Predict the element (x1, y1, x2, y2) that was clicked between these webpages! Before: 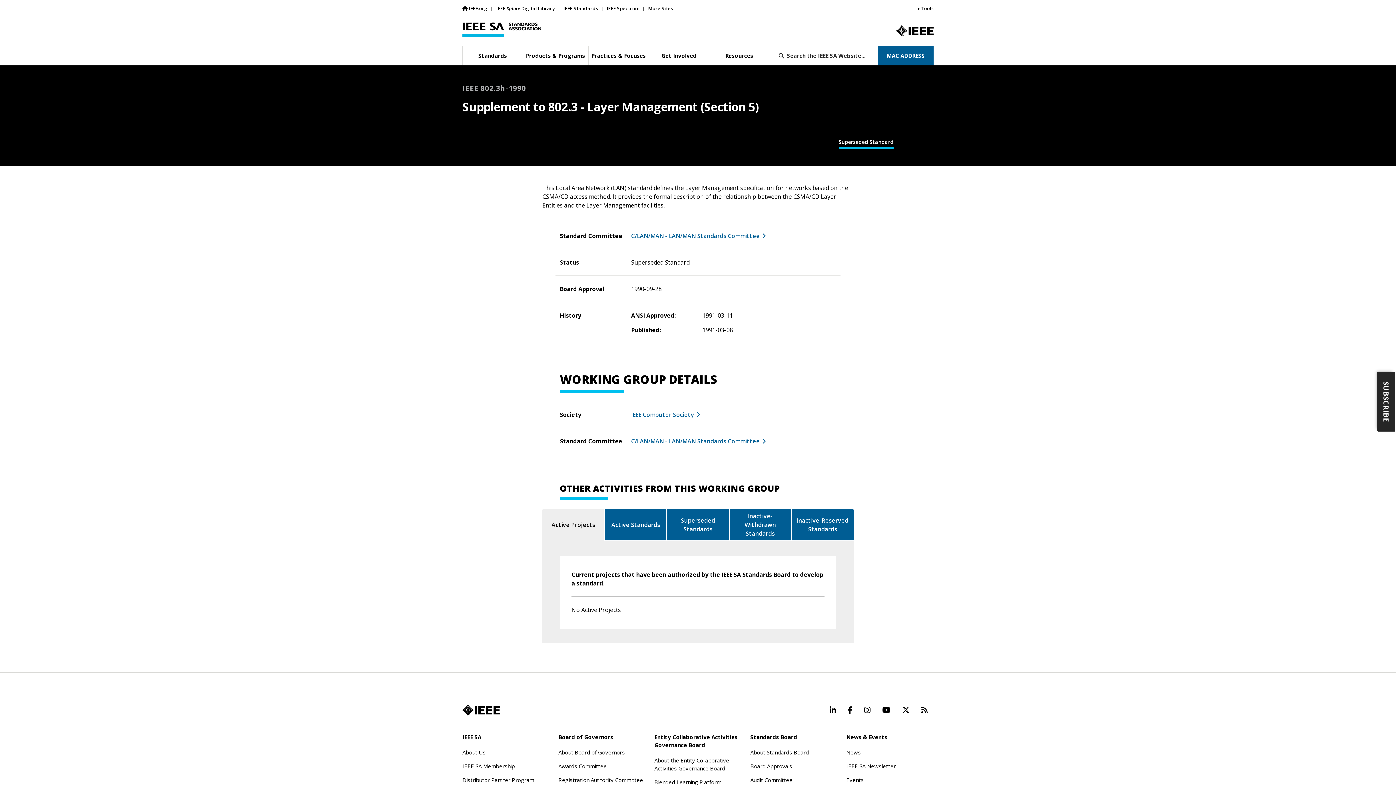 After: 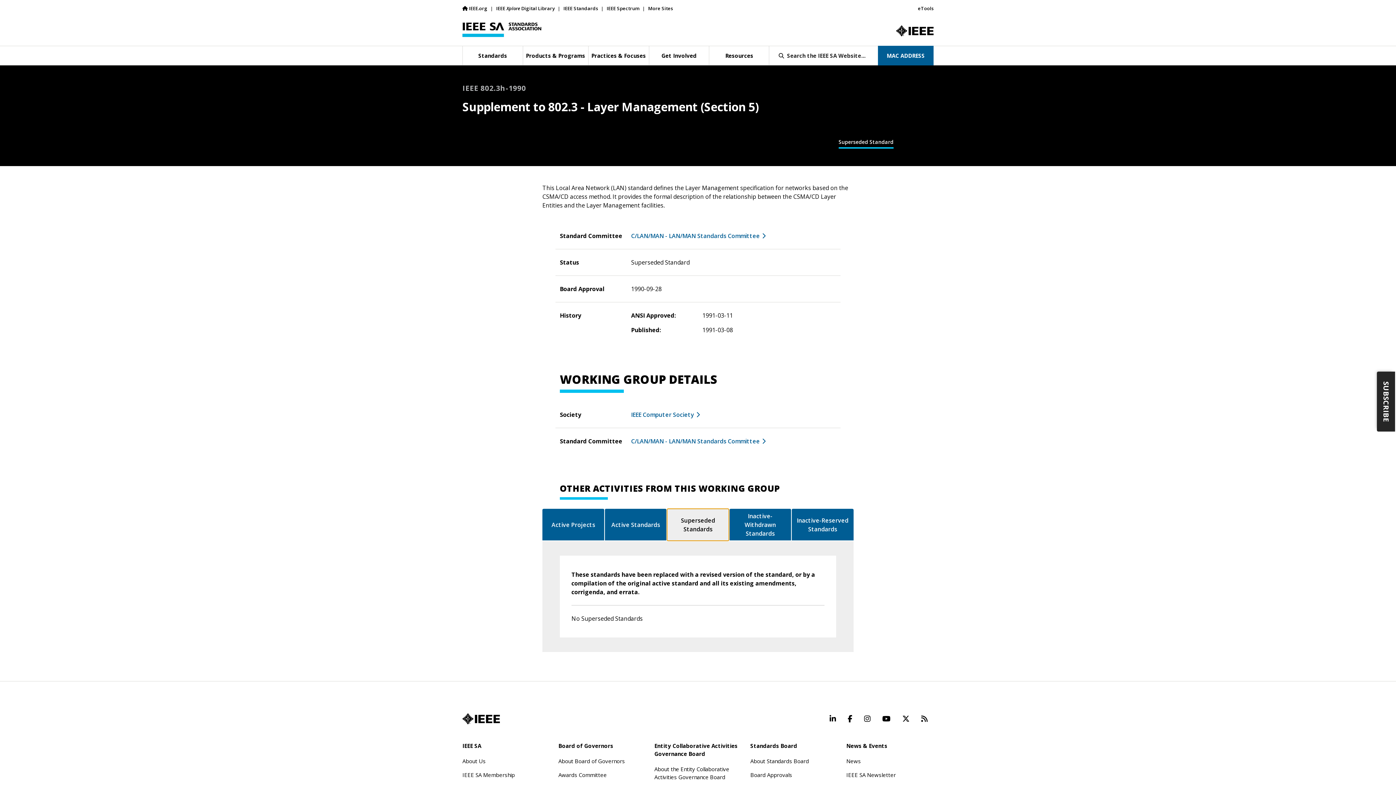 Action: label: Superseded Standards bbox: (667, 508, 729, 541)